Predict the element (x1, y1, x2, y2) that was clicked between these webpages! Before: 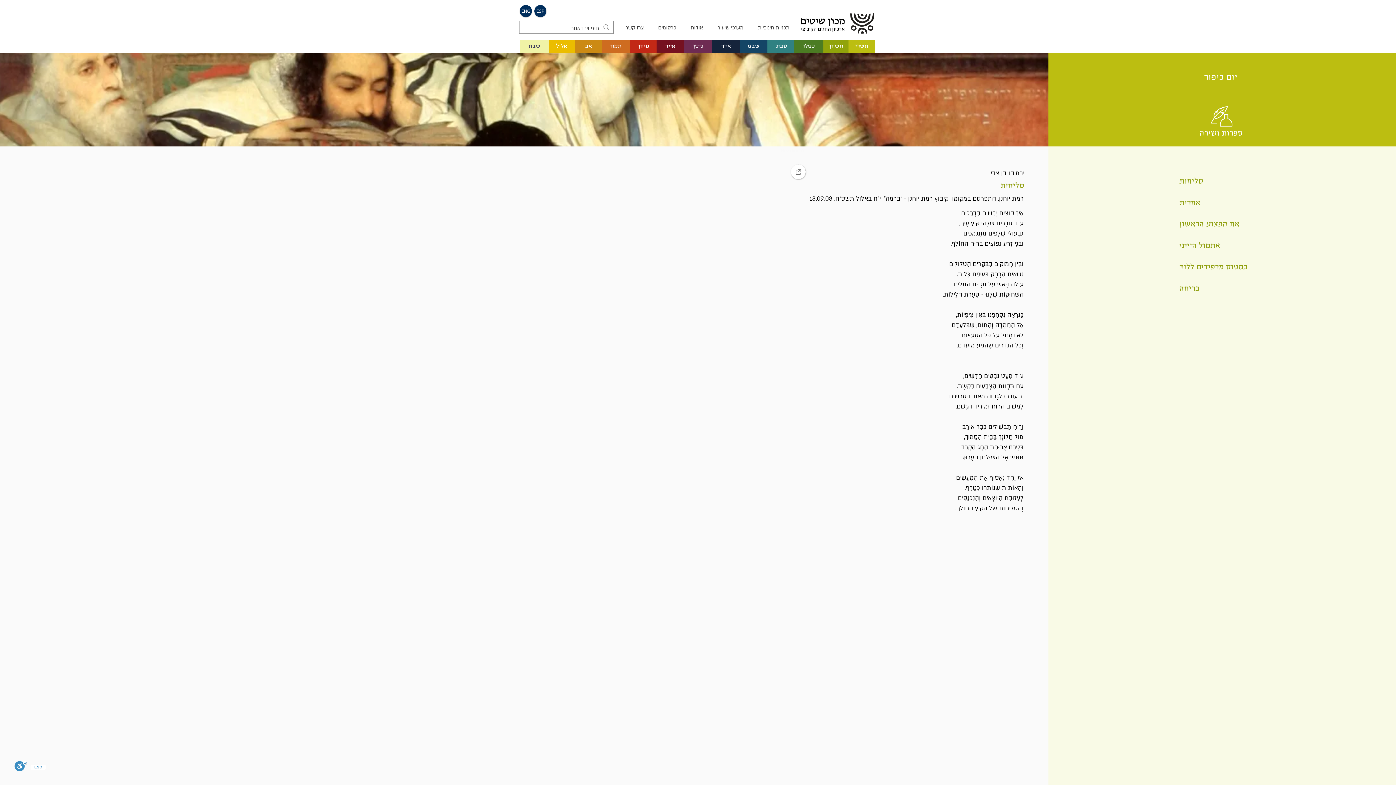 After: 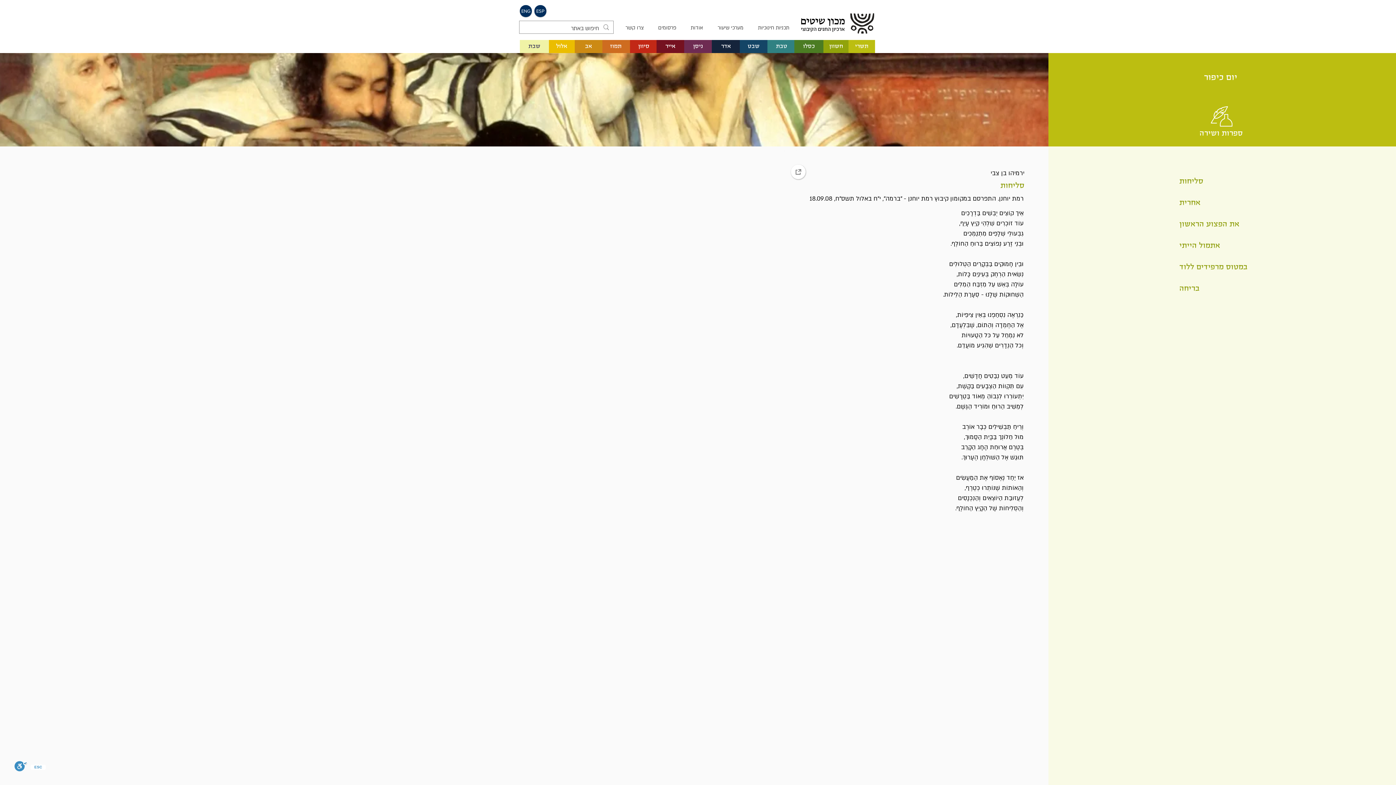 Action: label: אב bbox: (574, 40, 602, 53)